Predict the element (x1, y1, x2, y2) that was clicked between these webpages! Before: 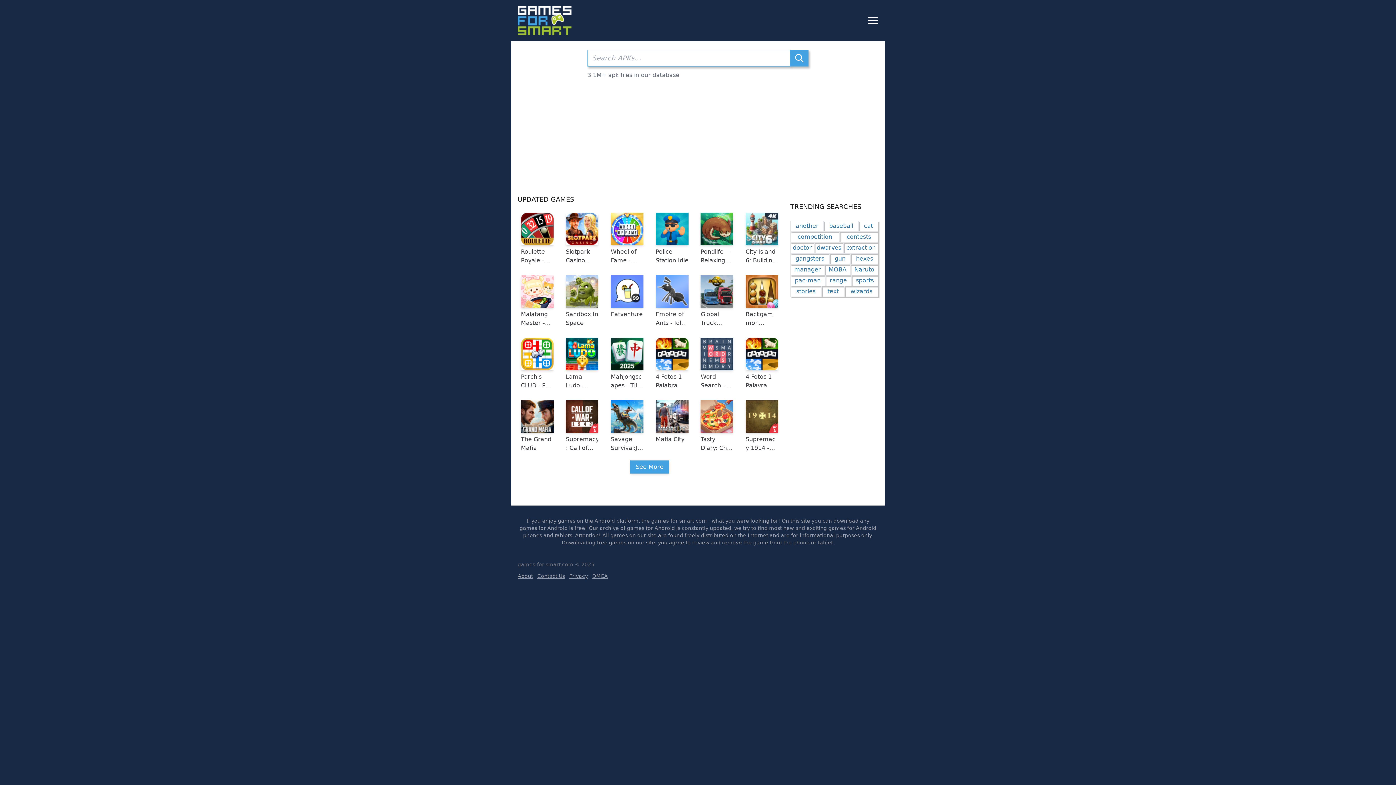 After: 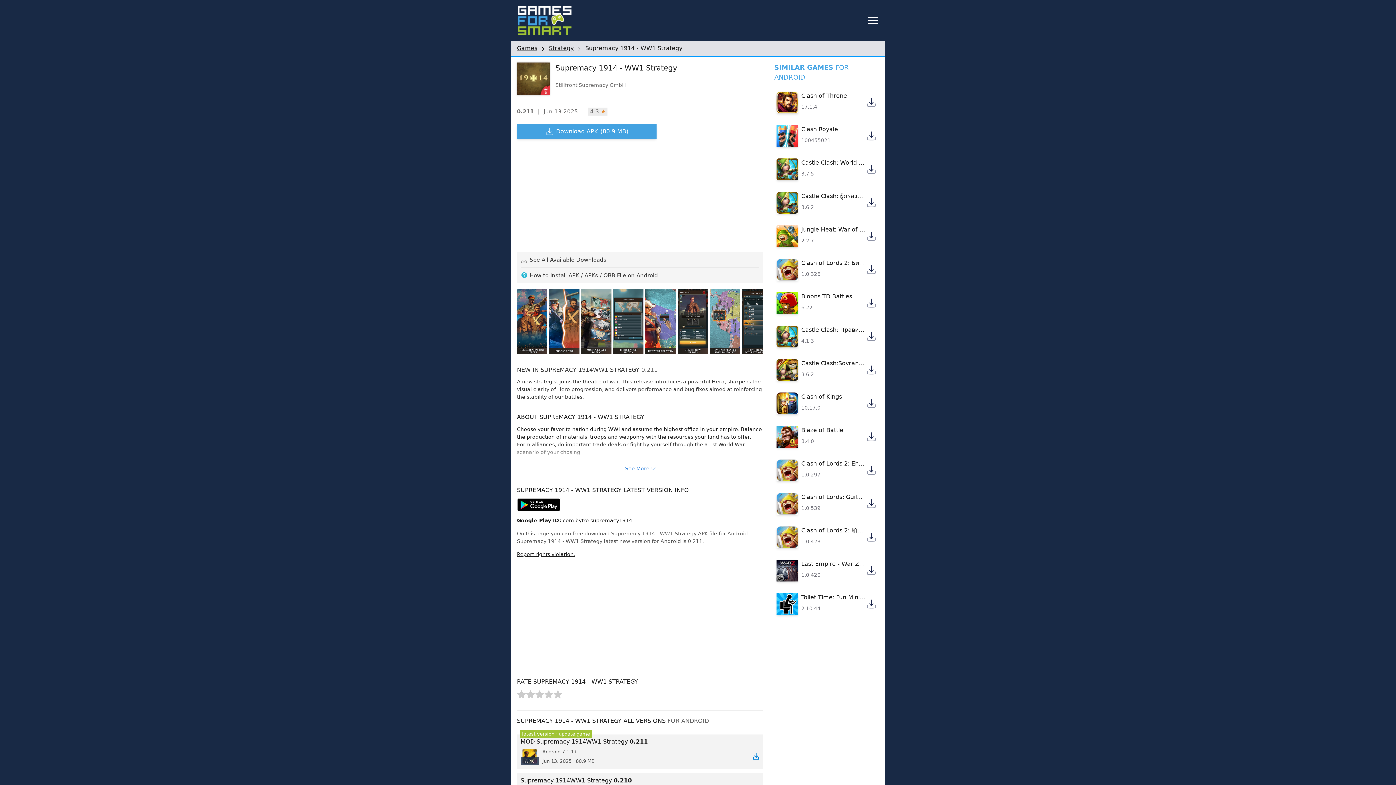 Action: label: Supremacy 1914 - WW1 Strategy bbox: (742, 398, 781, 454)